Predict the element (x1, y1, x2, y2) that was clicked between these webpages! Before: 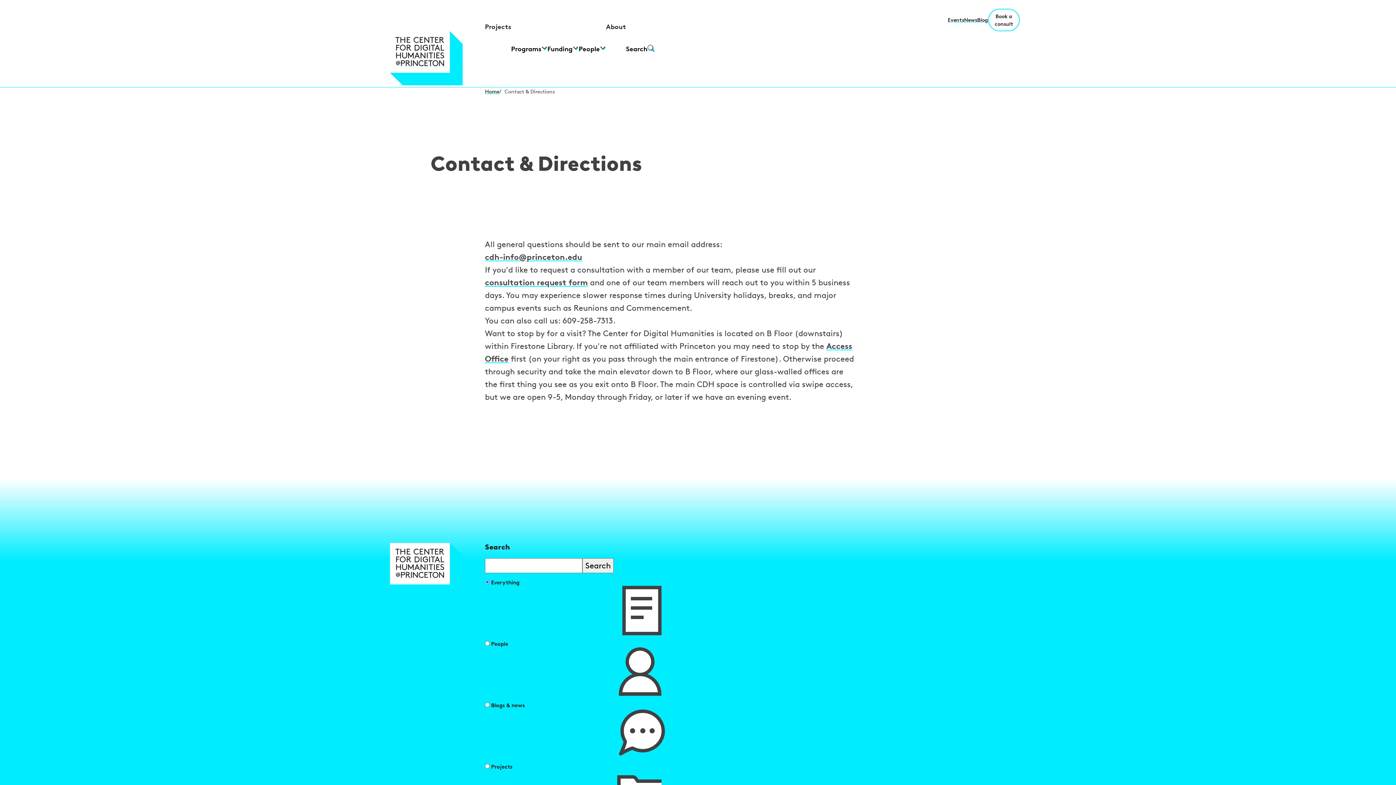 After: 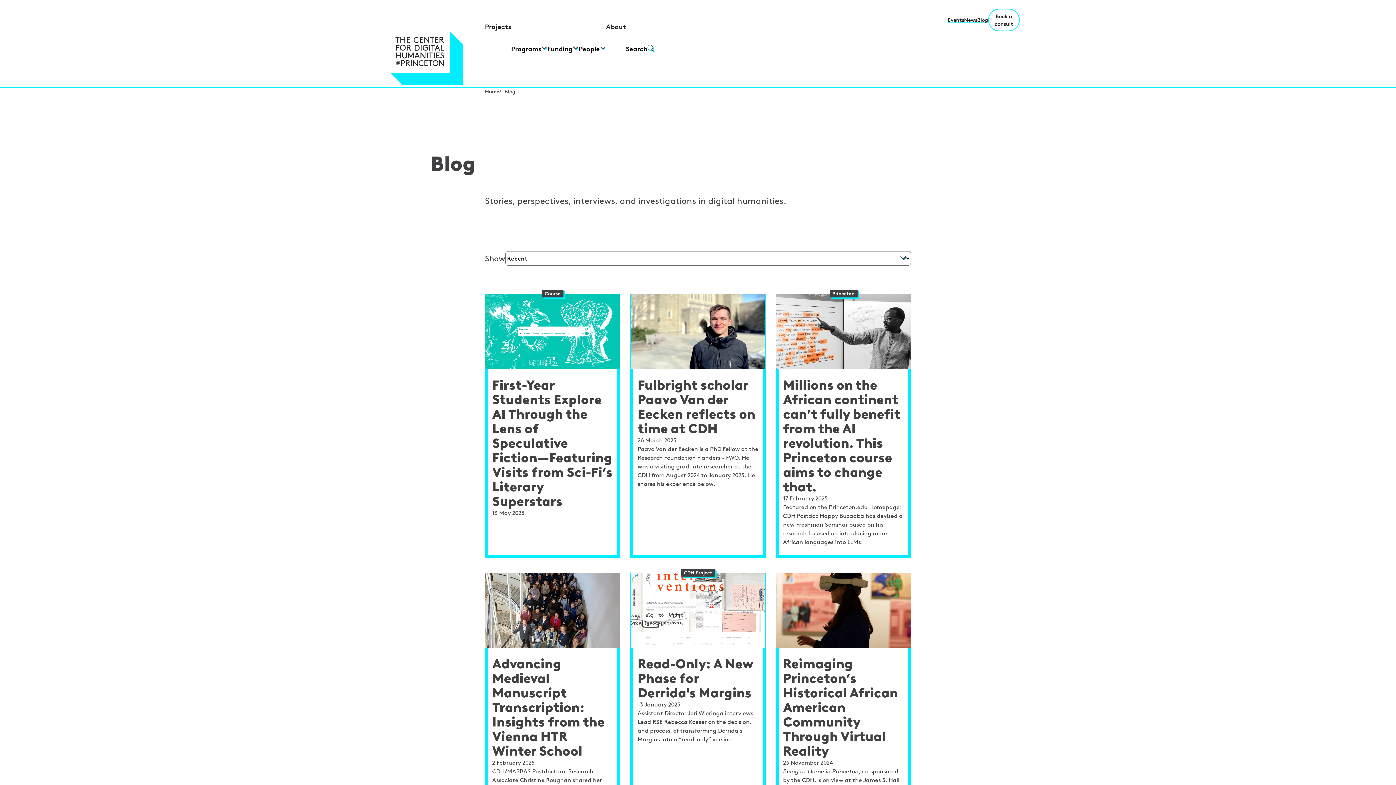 Action: label: Blog bbox: (977, 16, 988, 22)